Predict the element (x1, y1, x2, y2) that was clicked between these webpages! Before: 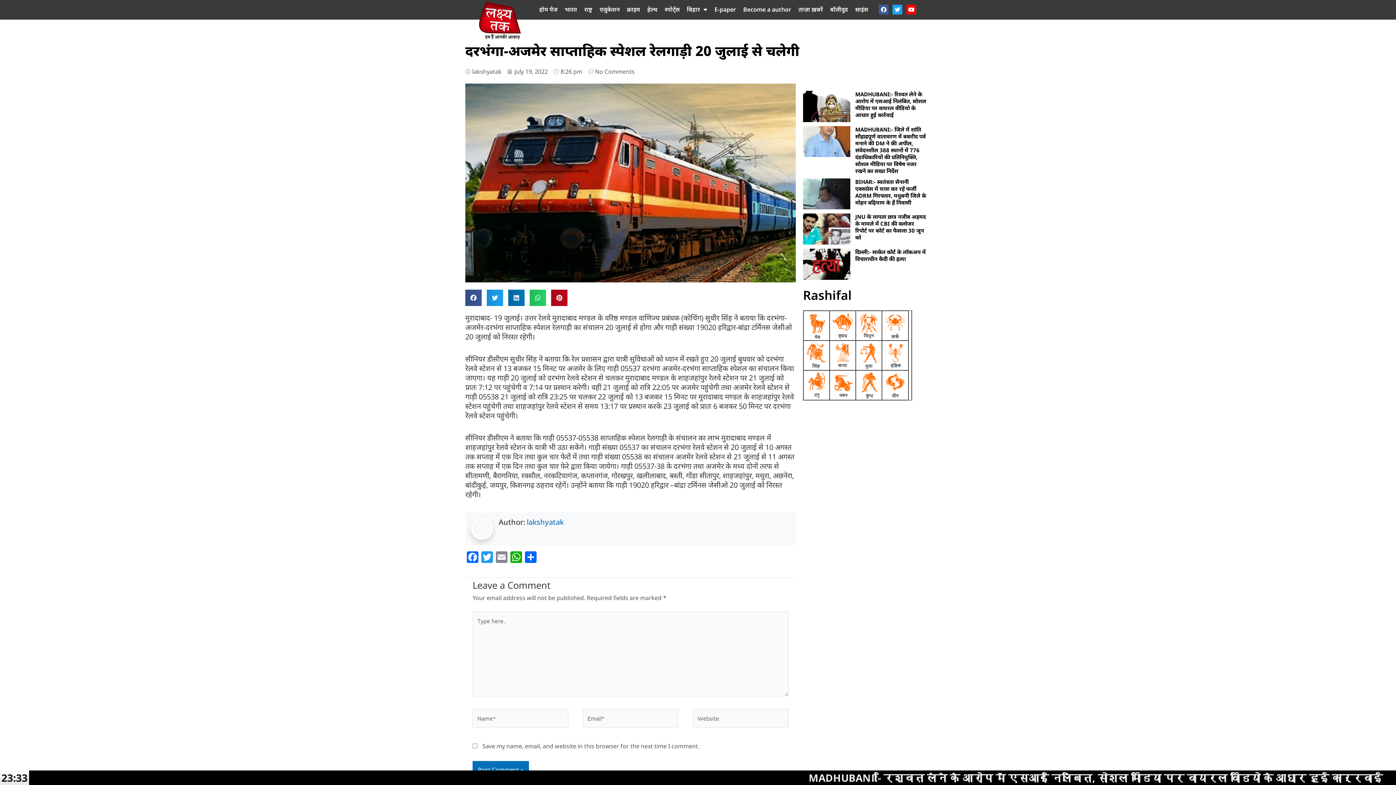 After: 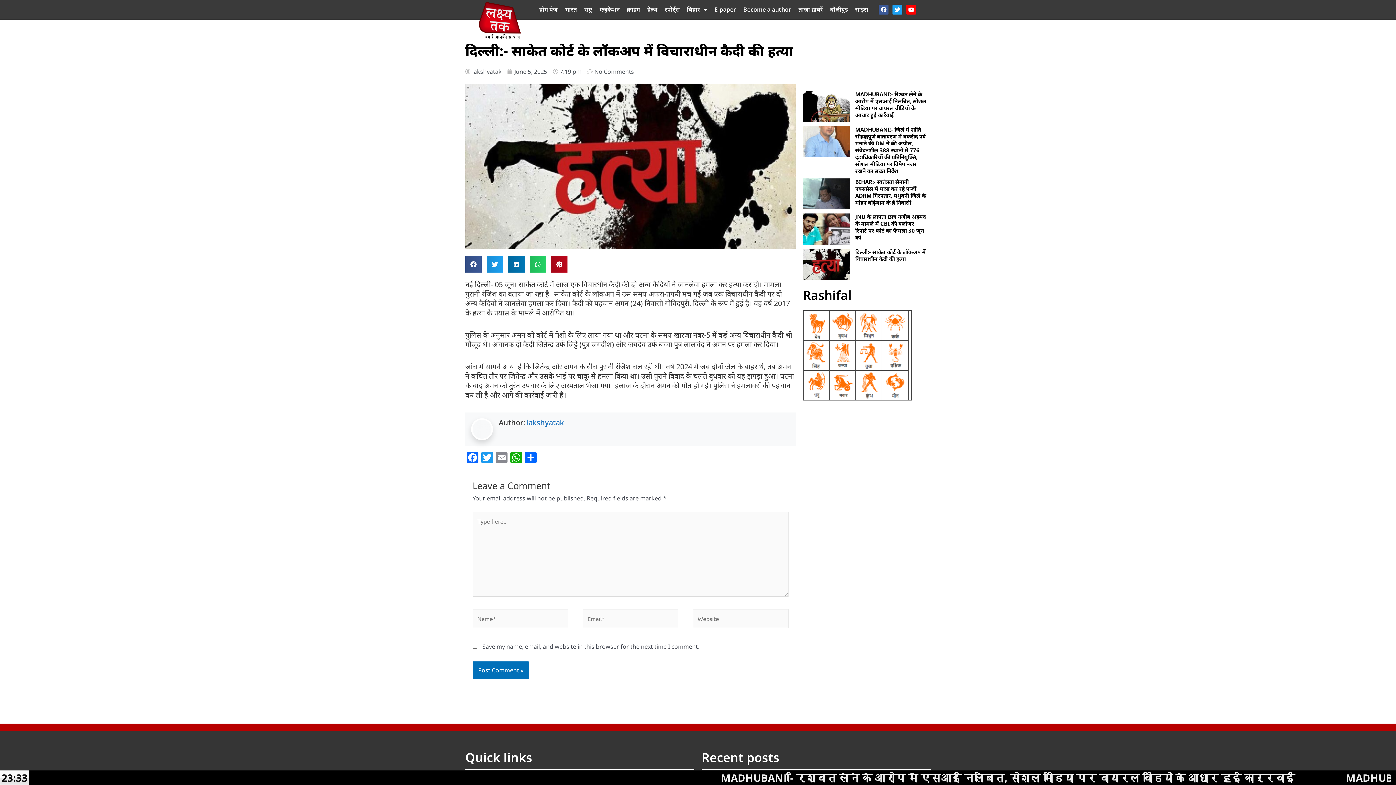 Action: bbox: (803, 248, 850, 279)